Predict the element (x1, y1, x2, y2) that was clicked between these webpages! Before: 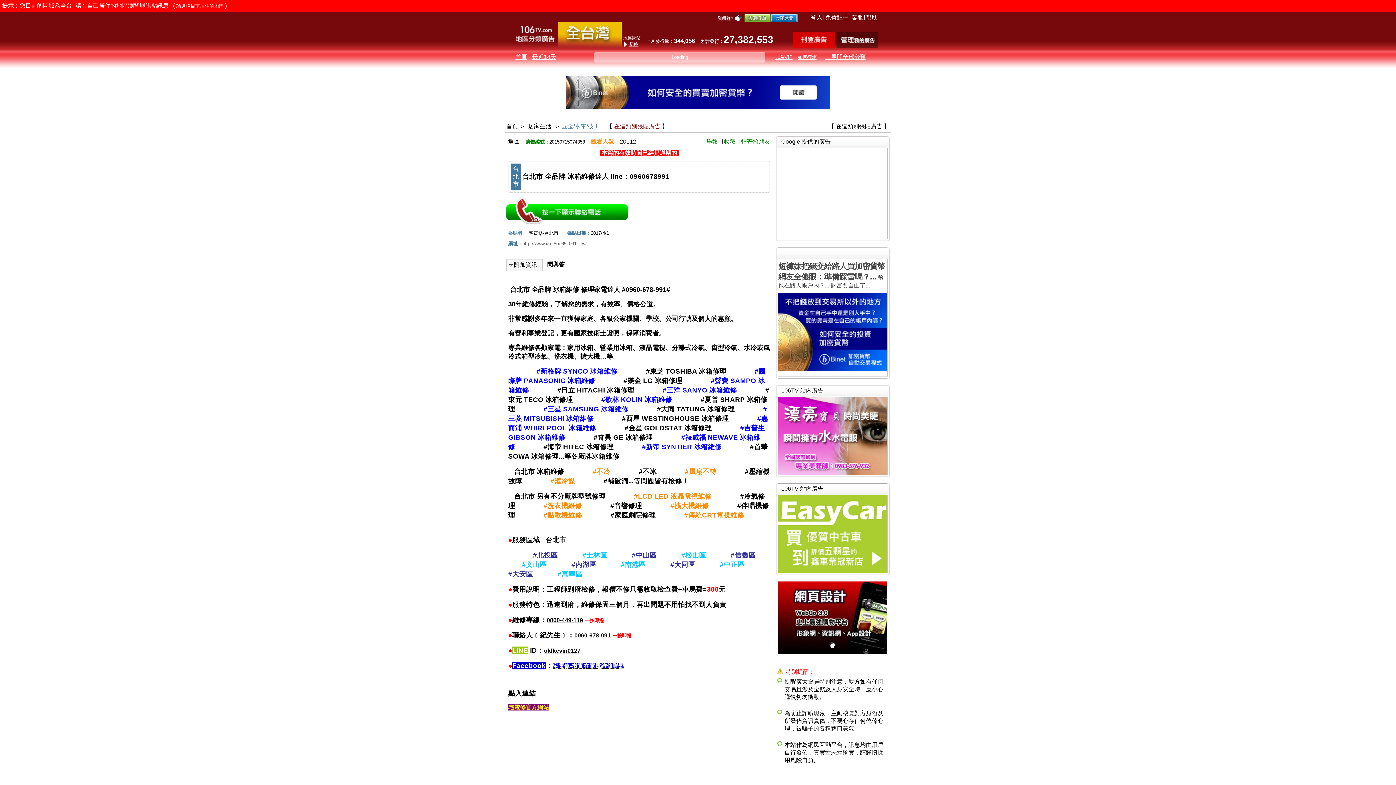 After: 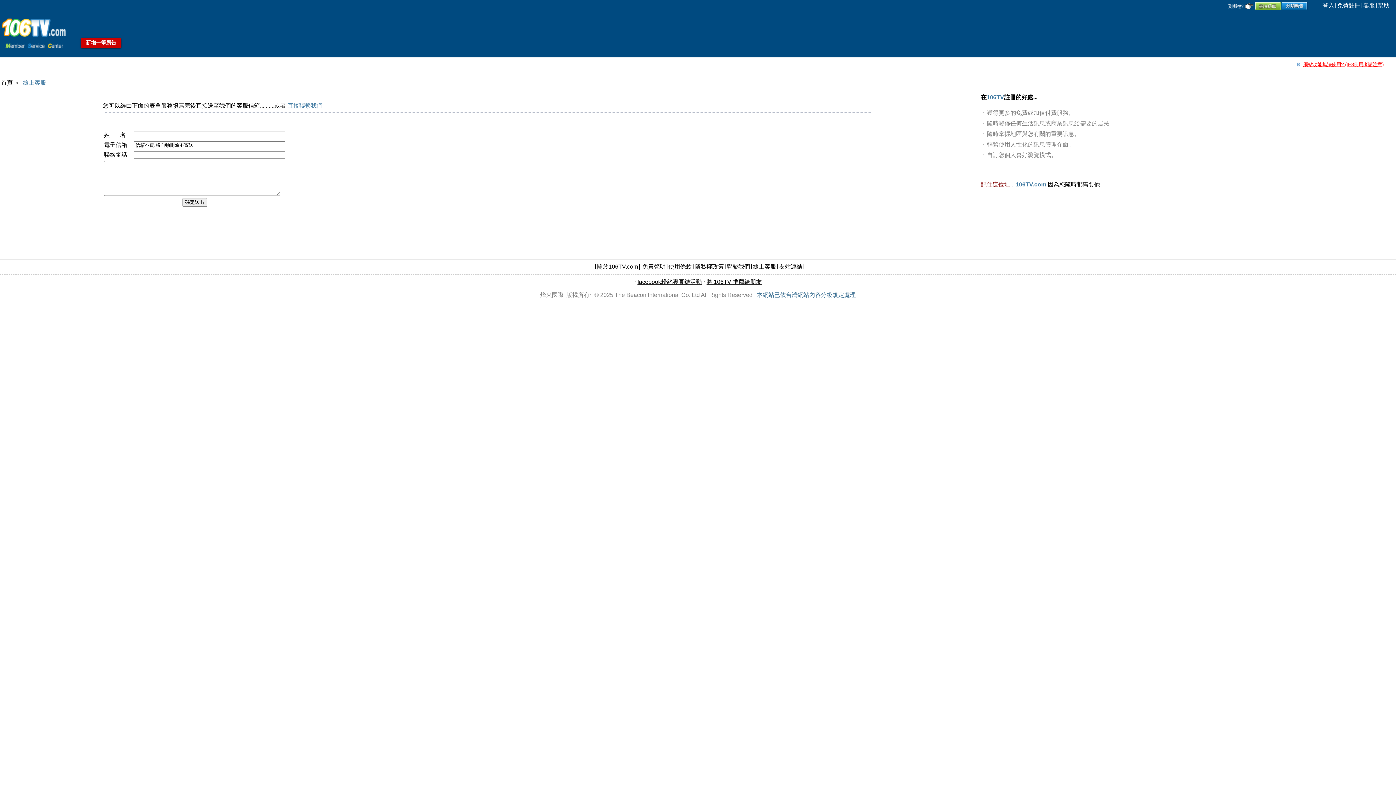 Action: label: 客服 bbox: (851, 14, 863, 20)